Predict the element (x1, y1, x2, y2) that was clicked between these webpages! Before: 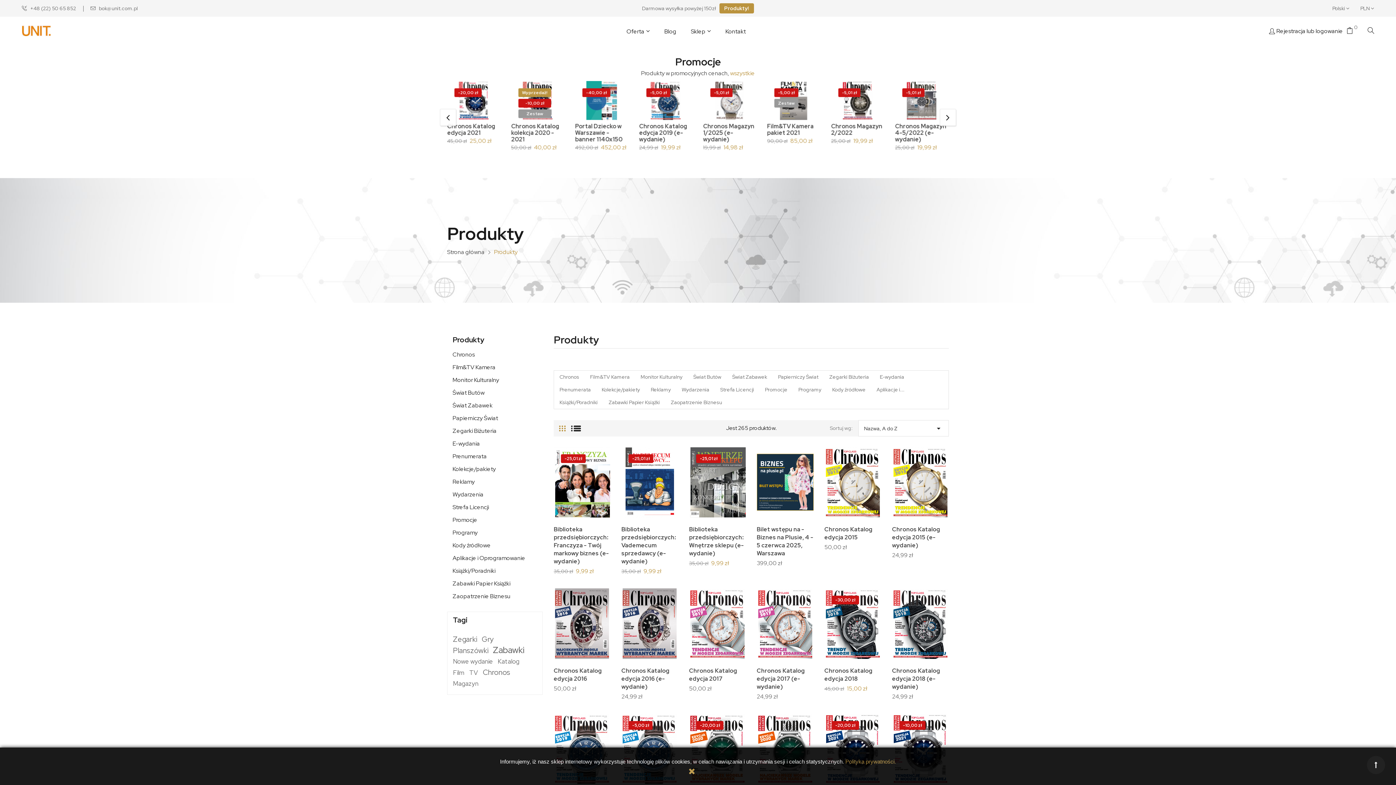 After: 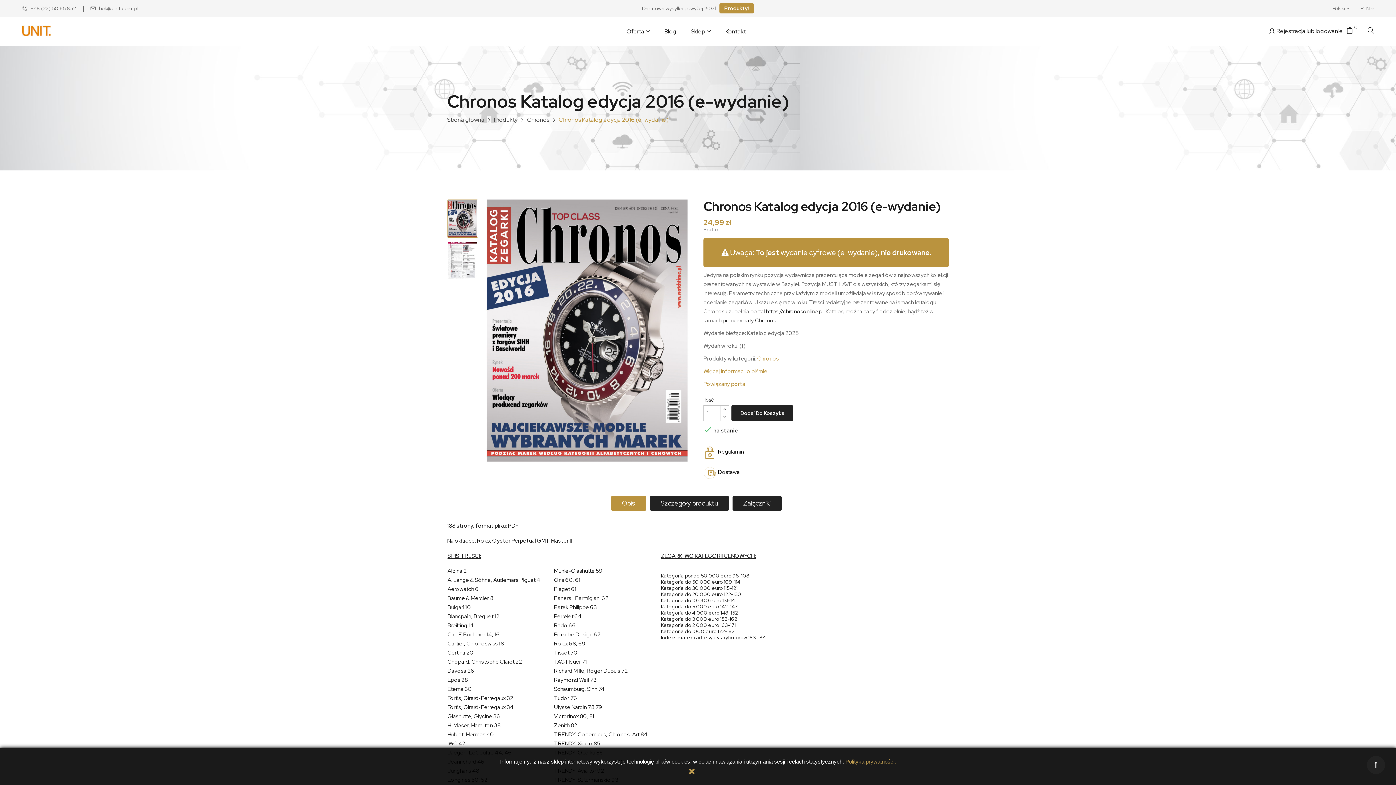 Action: label: Chronos Katalog edycja 2016 (e-wydanie) bbox: (621, 667, 669, 690)